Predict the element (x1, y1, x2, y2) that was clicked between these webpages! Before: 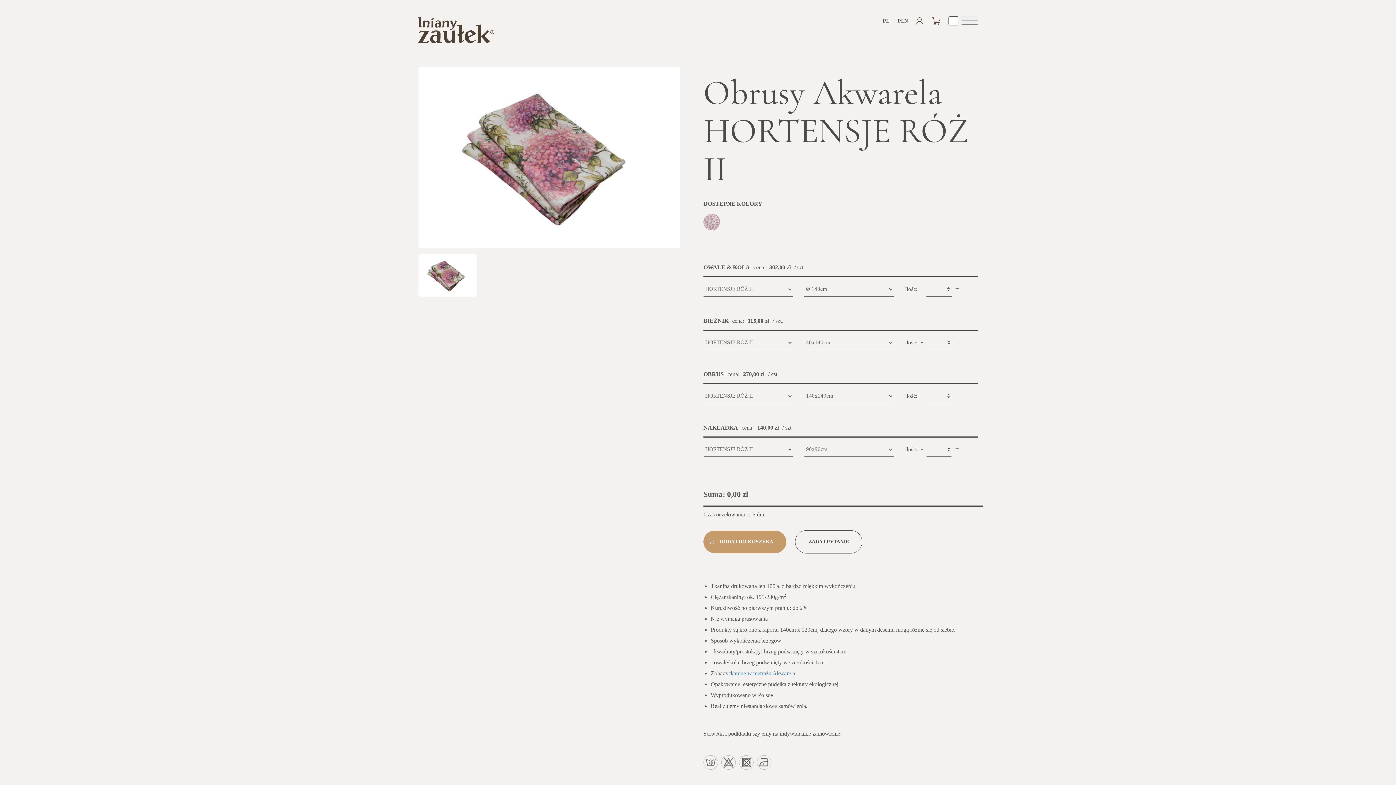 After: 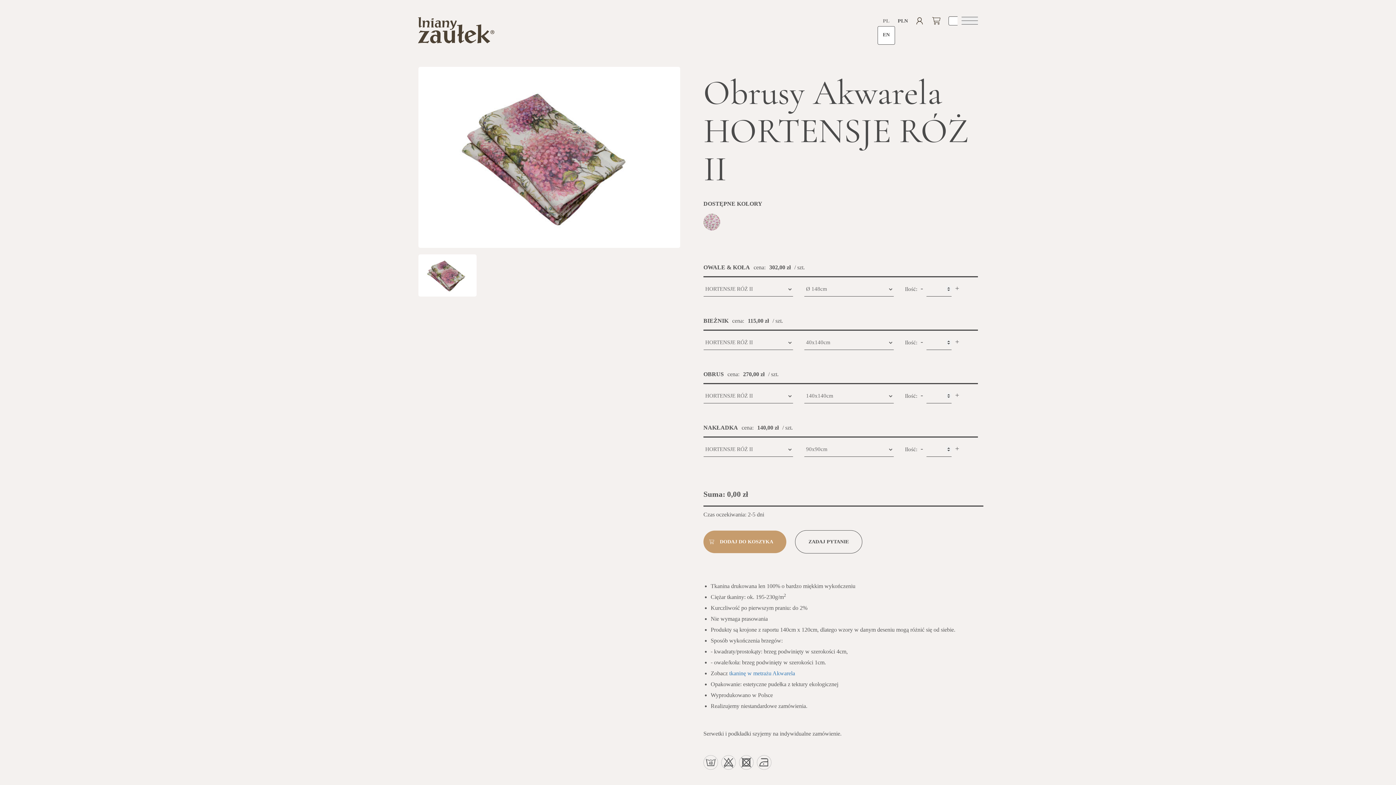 Action: label: PL bbox: (881, 16, 890, 25)